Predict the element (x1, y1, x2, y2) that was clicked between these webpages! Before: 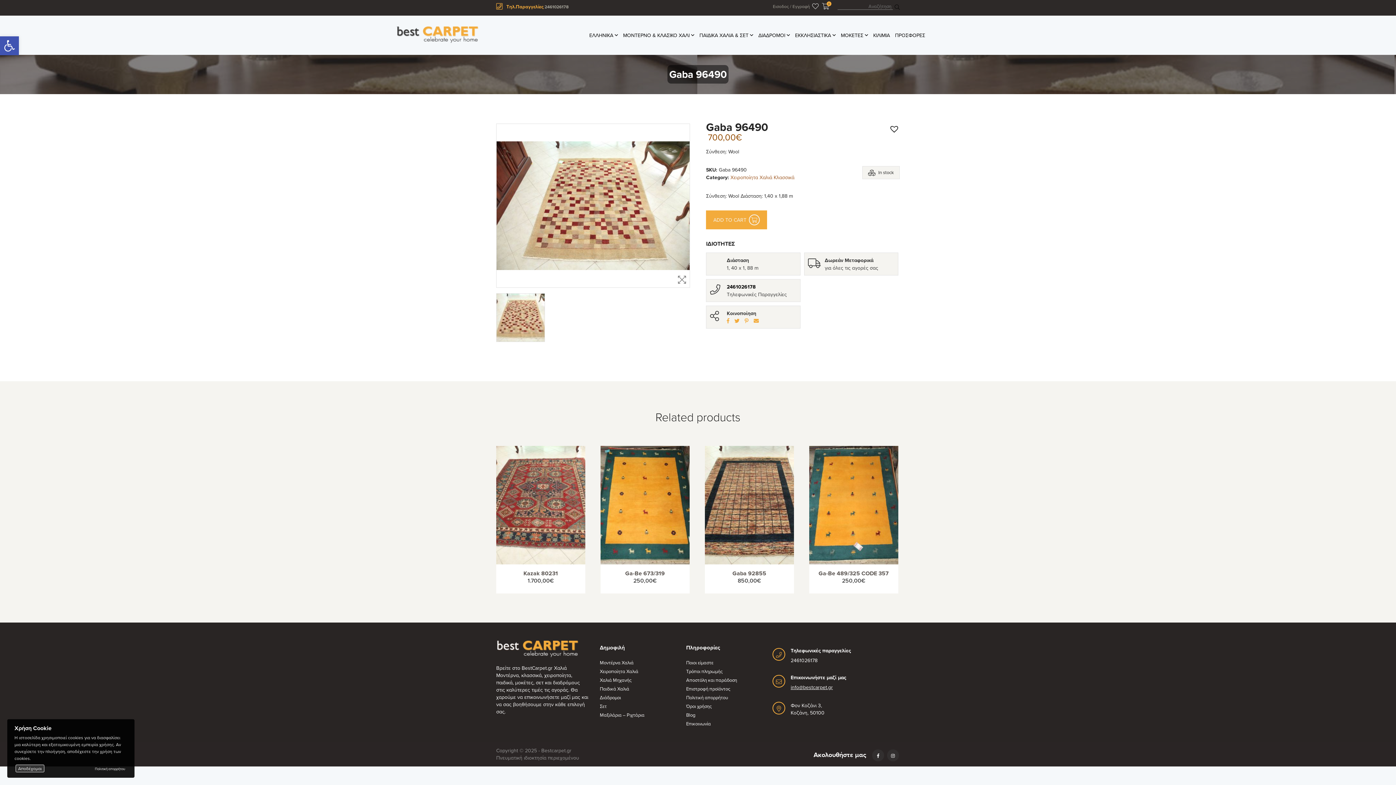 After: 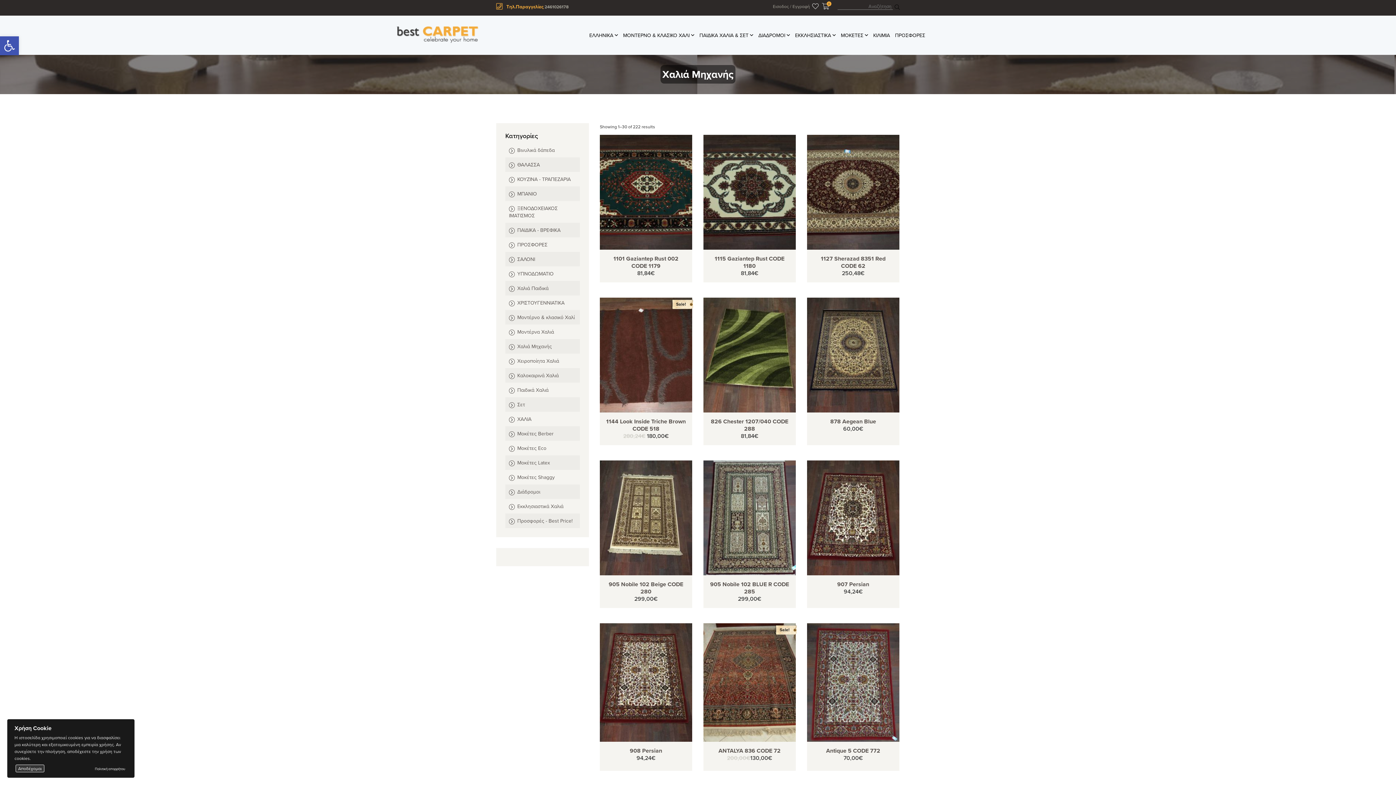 Action: bbox: (600, 676, 675, 684) label: Χαλιά Μηχανής